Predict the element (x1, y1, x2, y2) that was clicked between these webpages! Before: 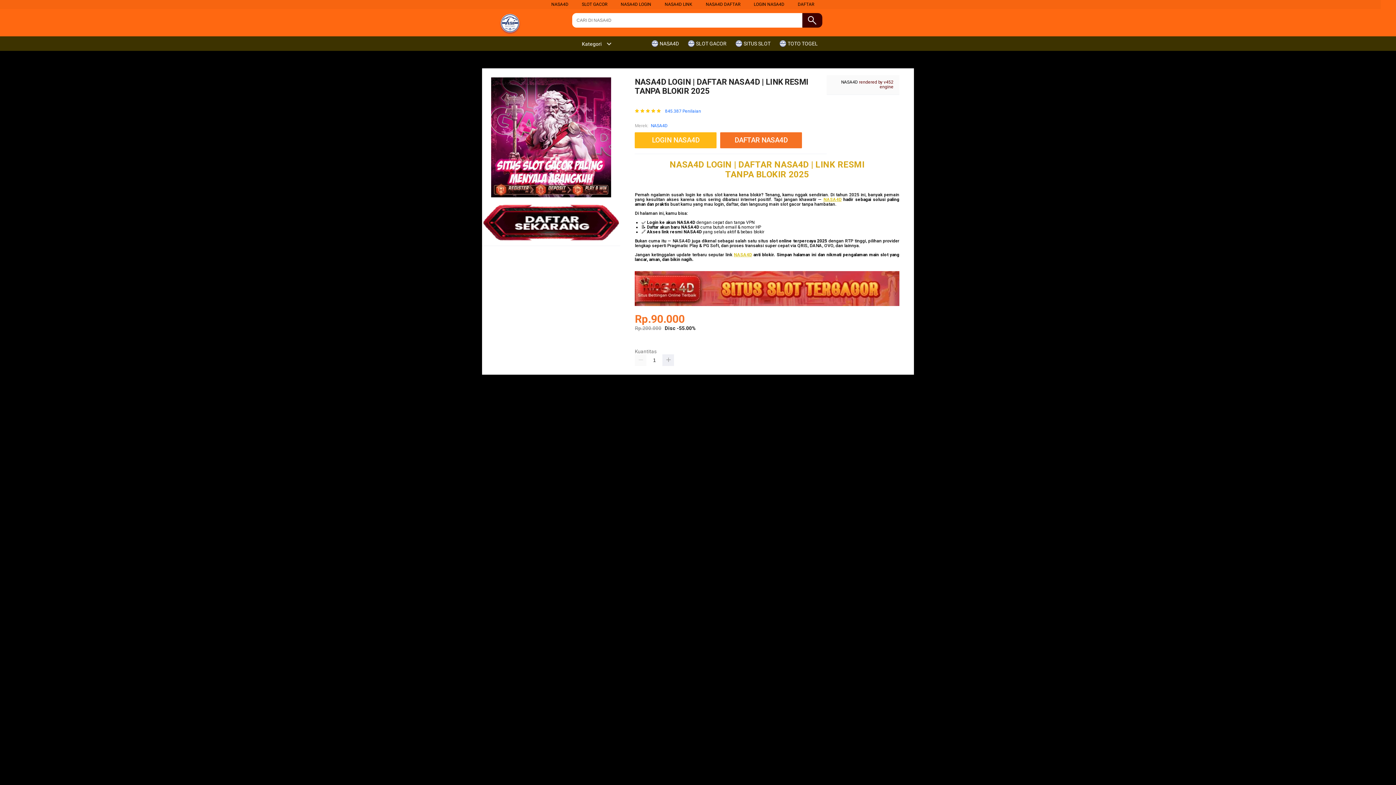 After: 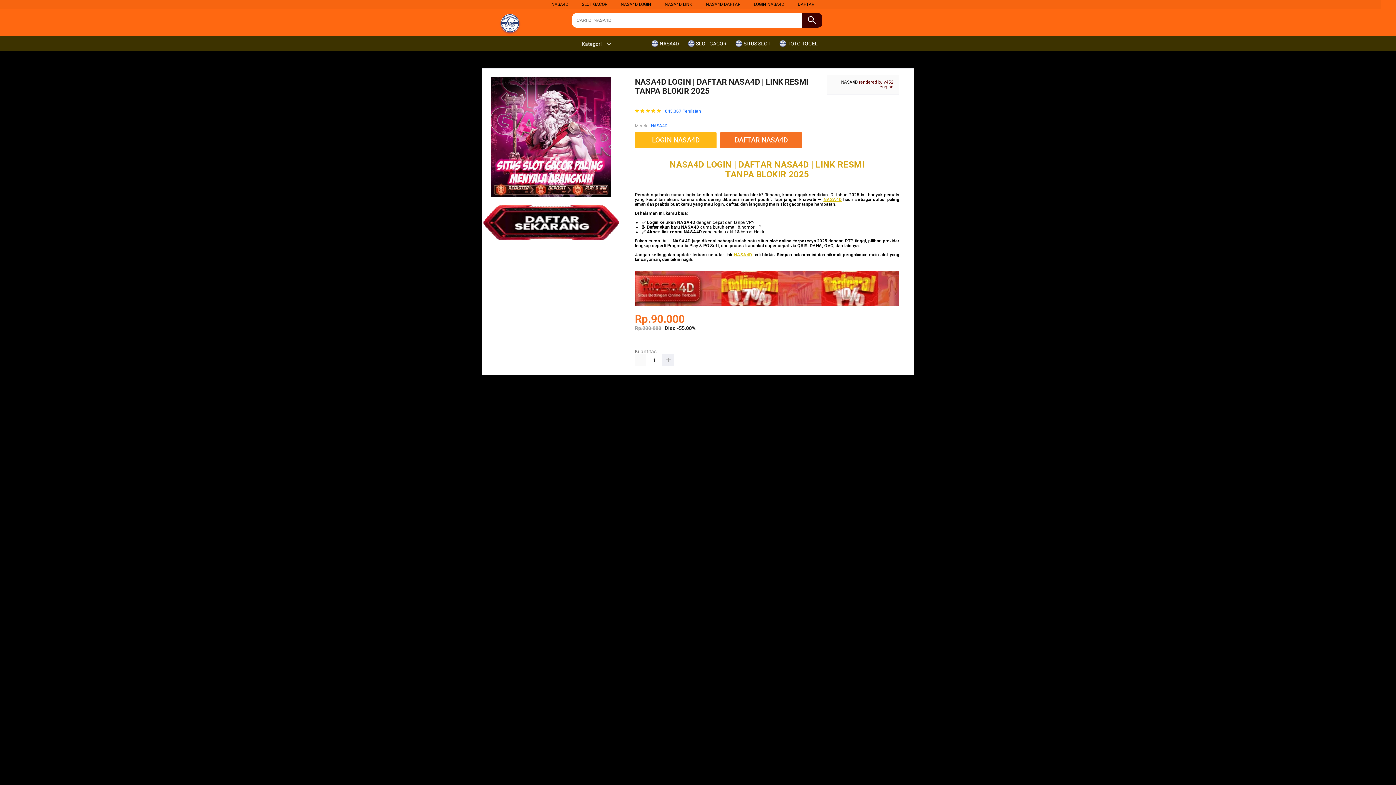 Action: bbox: (664, 1, 692, 6) label: NASA4D LINK